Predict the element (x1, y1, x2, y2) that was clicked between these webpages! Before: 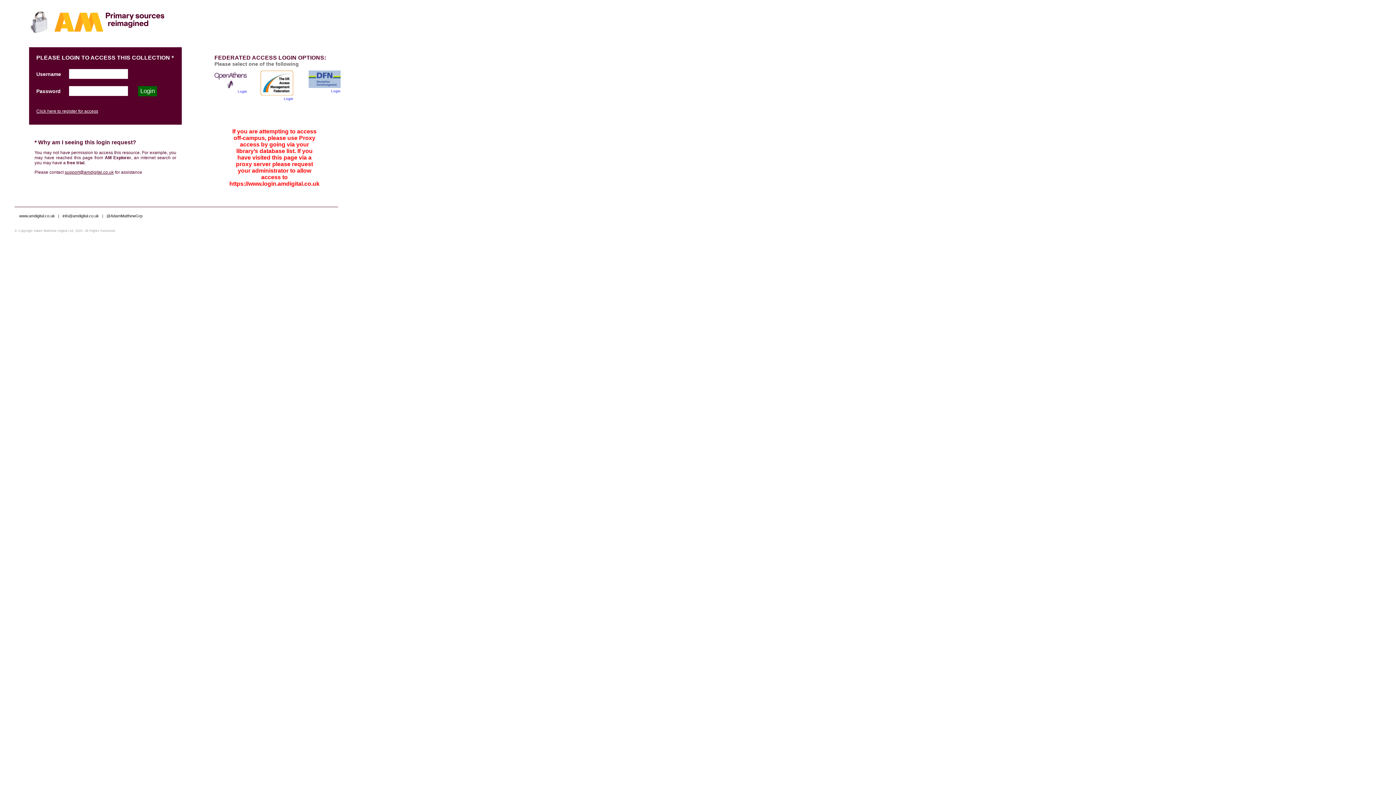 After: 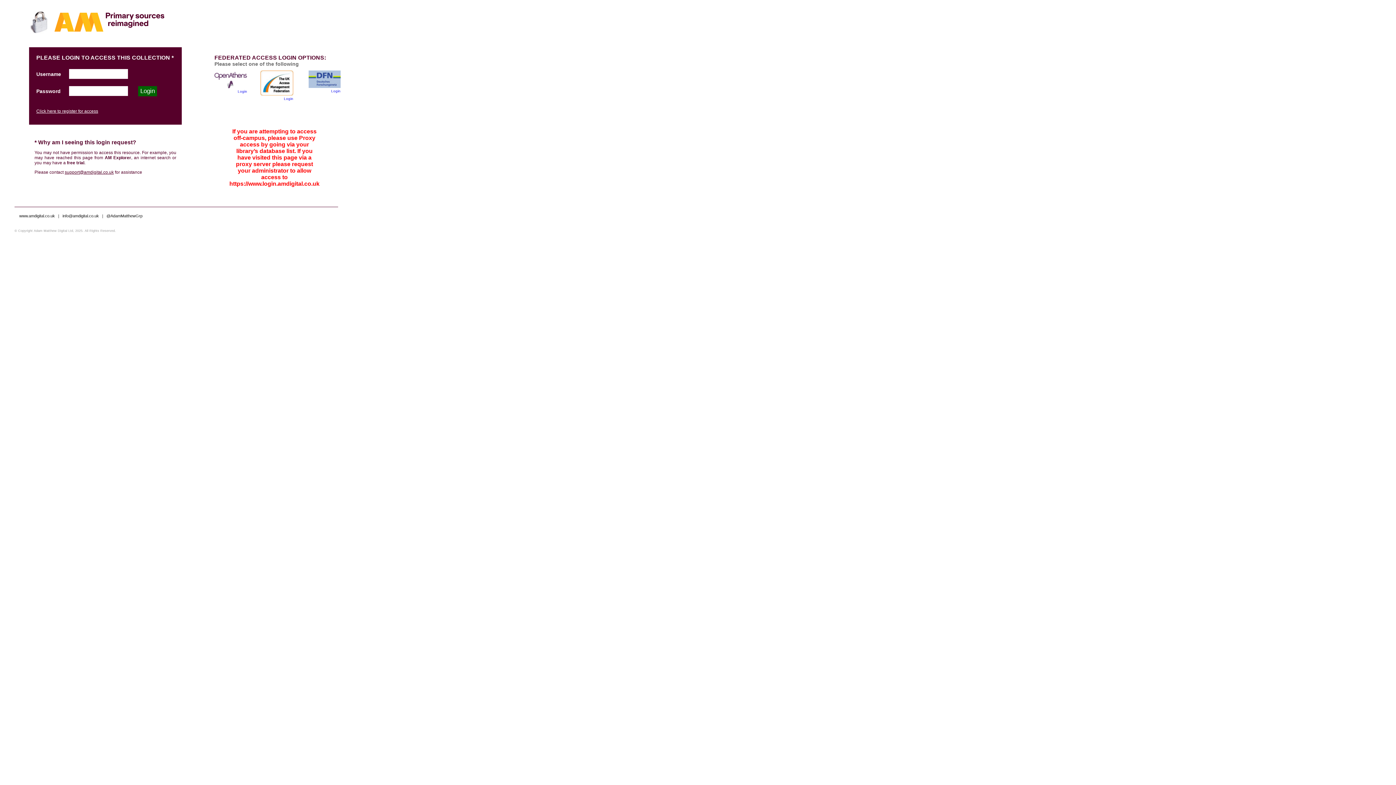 Action: label: support@amdigital.co.uk bbox: (64, 169, 113, 174)